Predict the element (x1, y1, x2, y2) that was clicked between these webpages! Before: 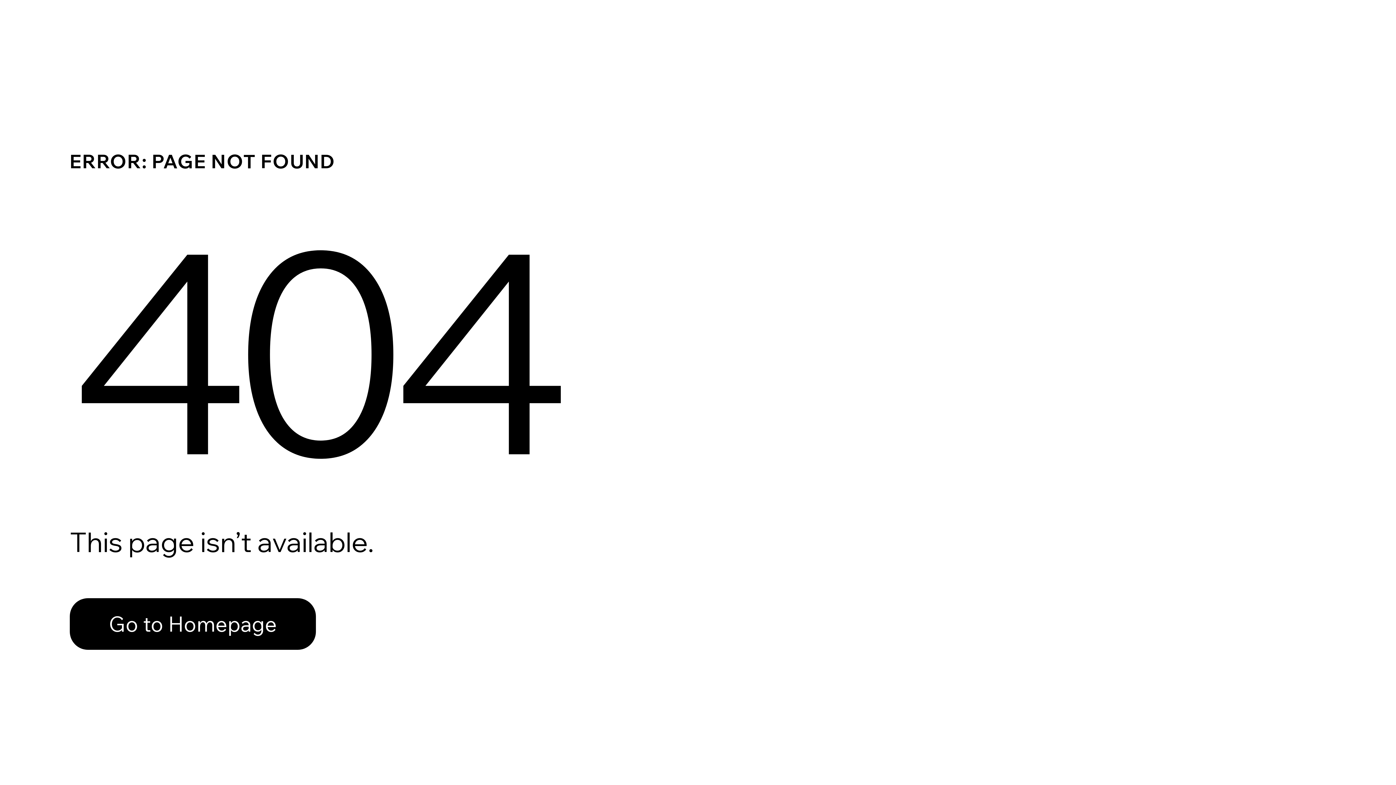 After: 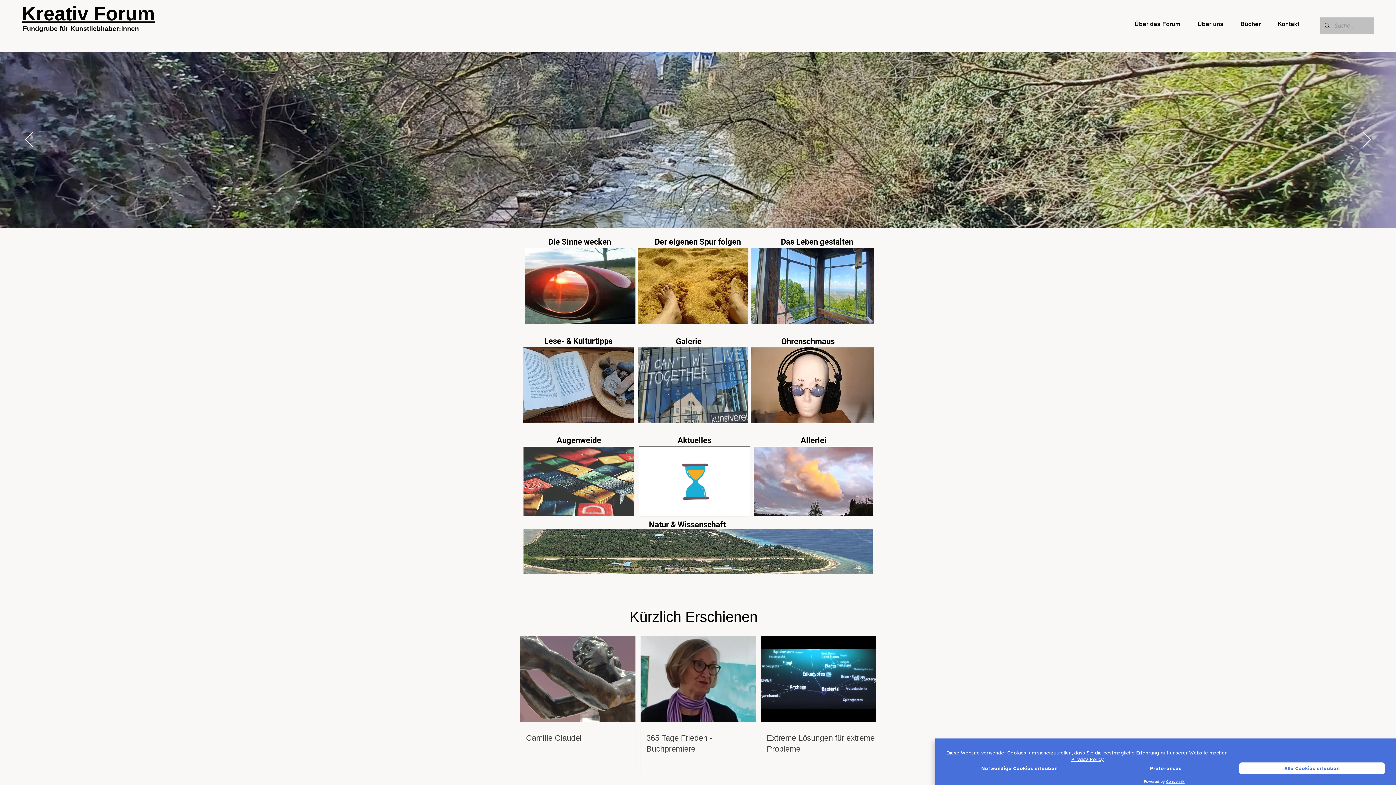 Action: label: Go to Homepage bbox: (69, 598, 316, 650)